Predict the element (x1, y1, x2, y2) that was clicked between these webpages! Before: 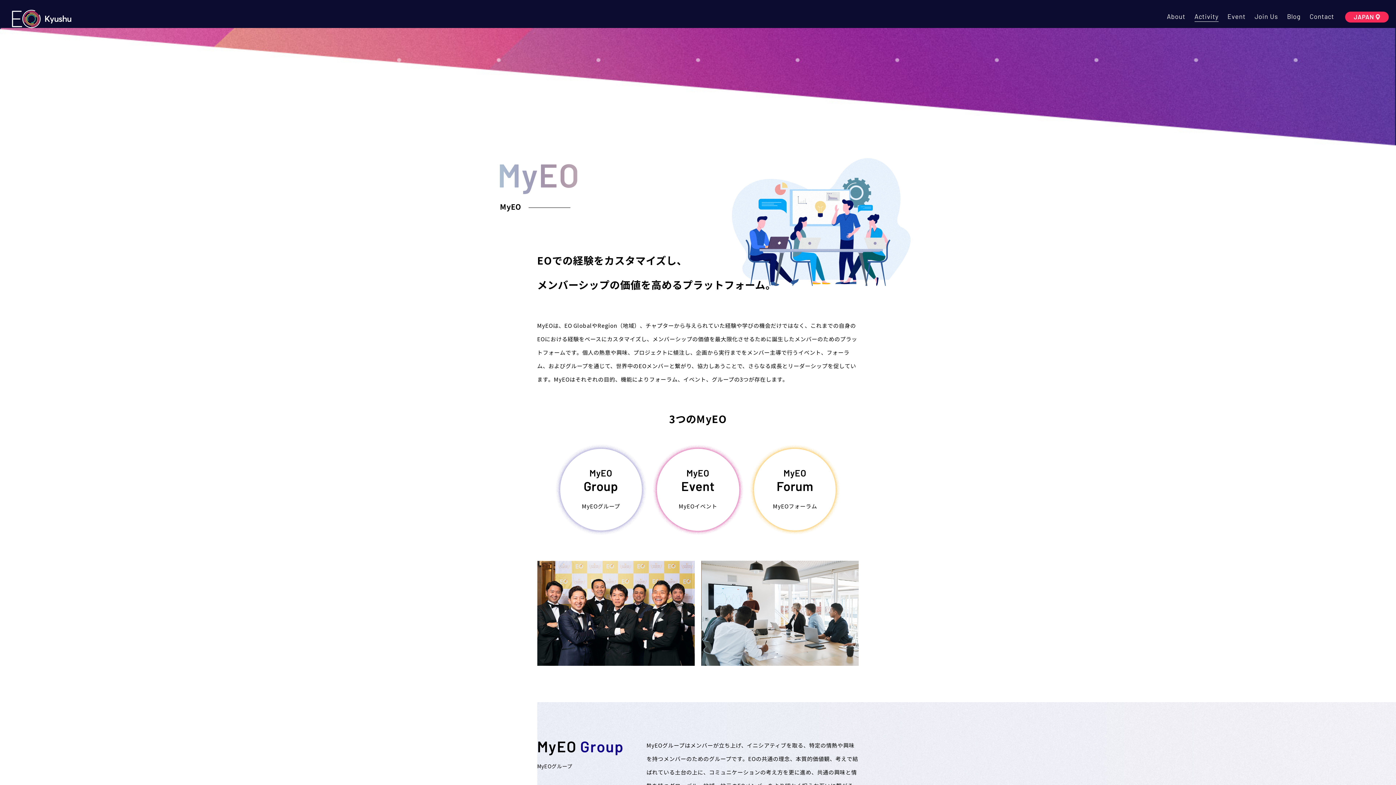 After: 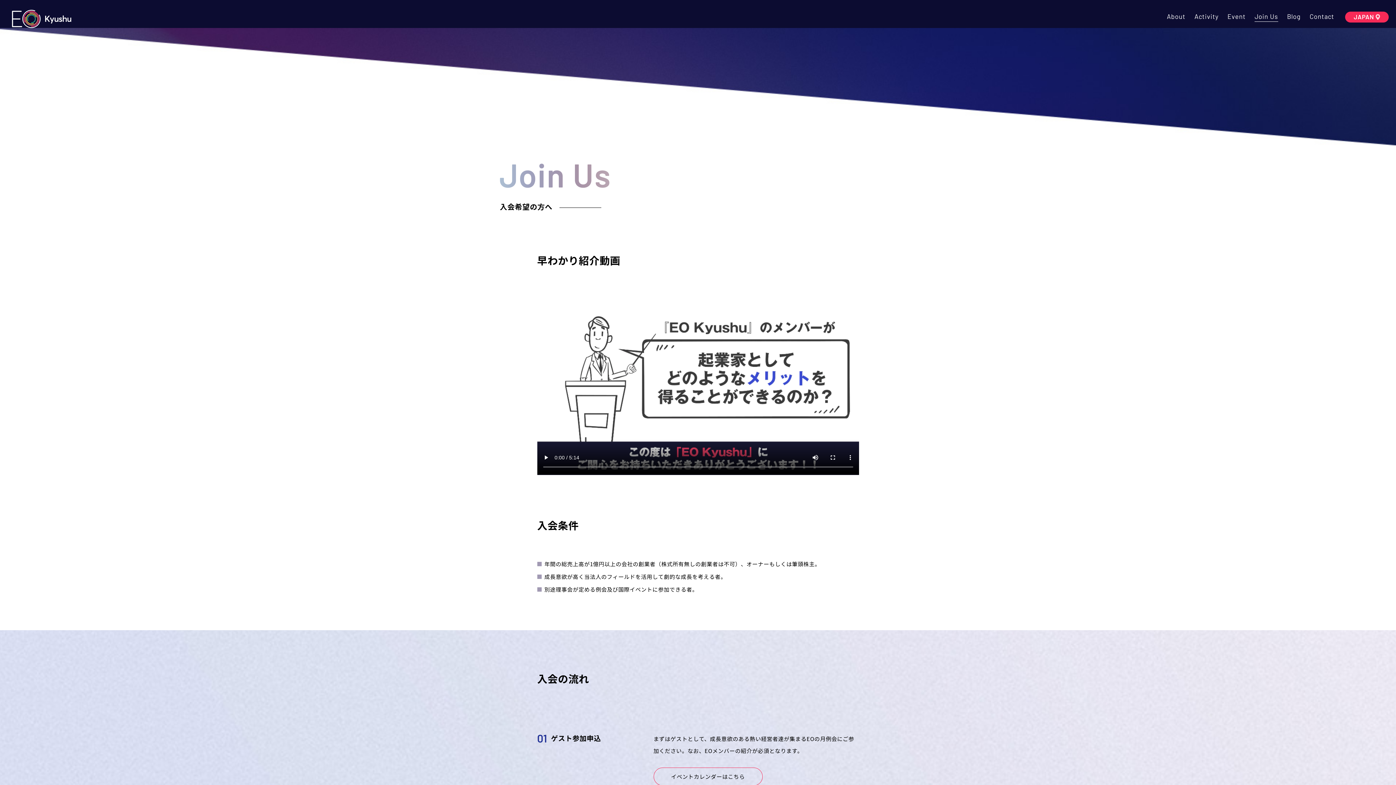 Action: label: Join Us bbox: (1254, 12, 1278, 20)